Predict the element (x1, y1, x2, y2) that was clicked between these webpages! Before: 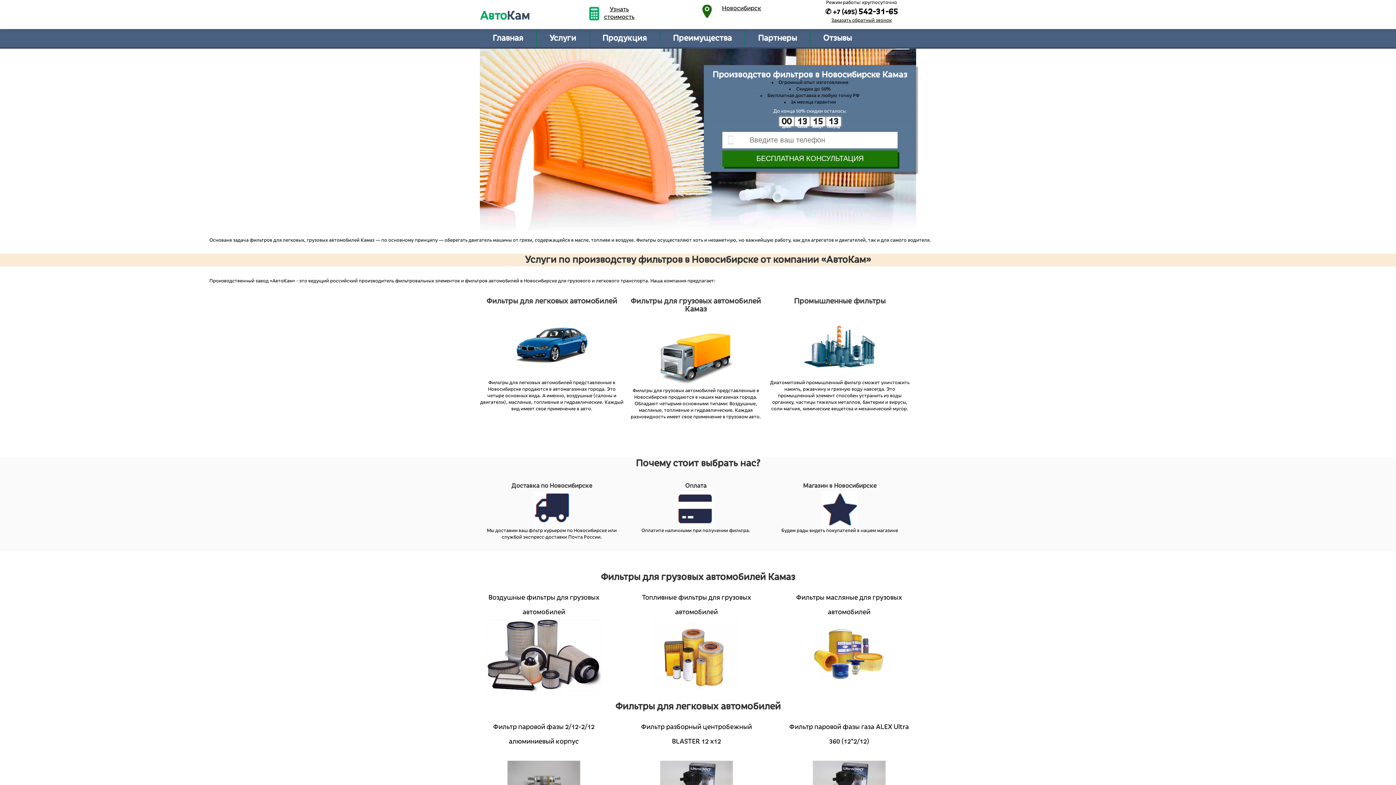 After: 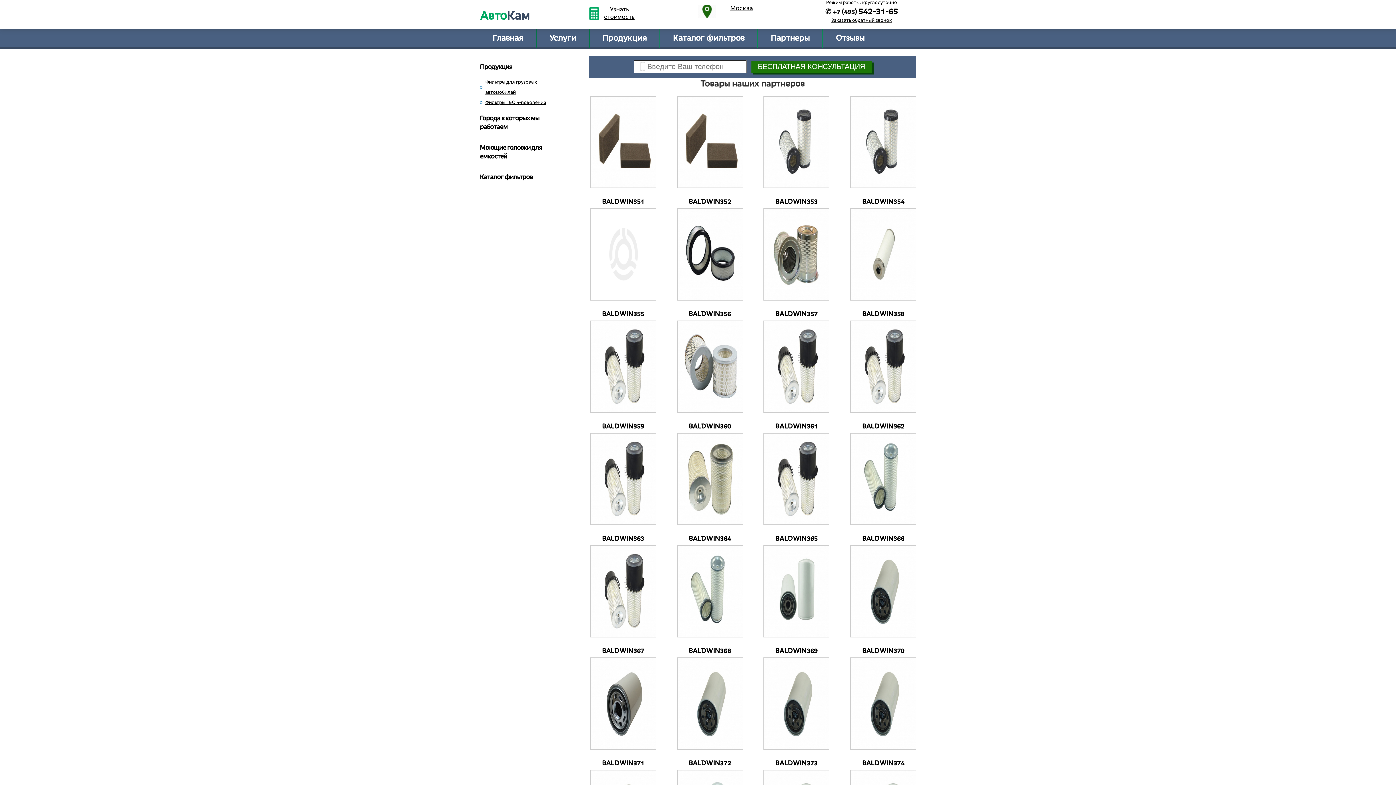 Action: bbox: (653, 688, 740, 693)